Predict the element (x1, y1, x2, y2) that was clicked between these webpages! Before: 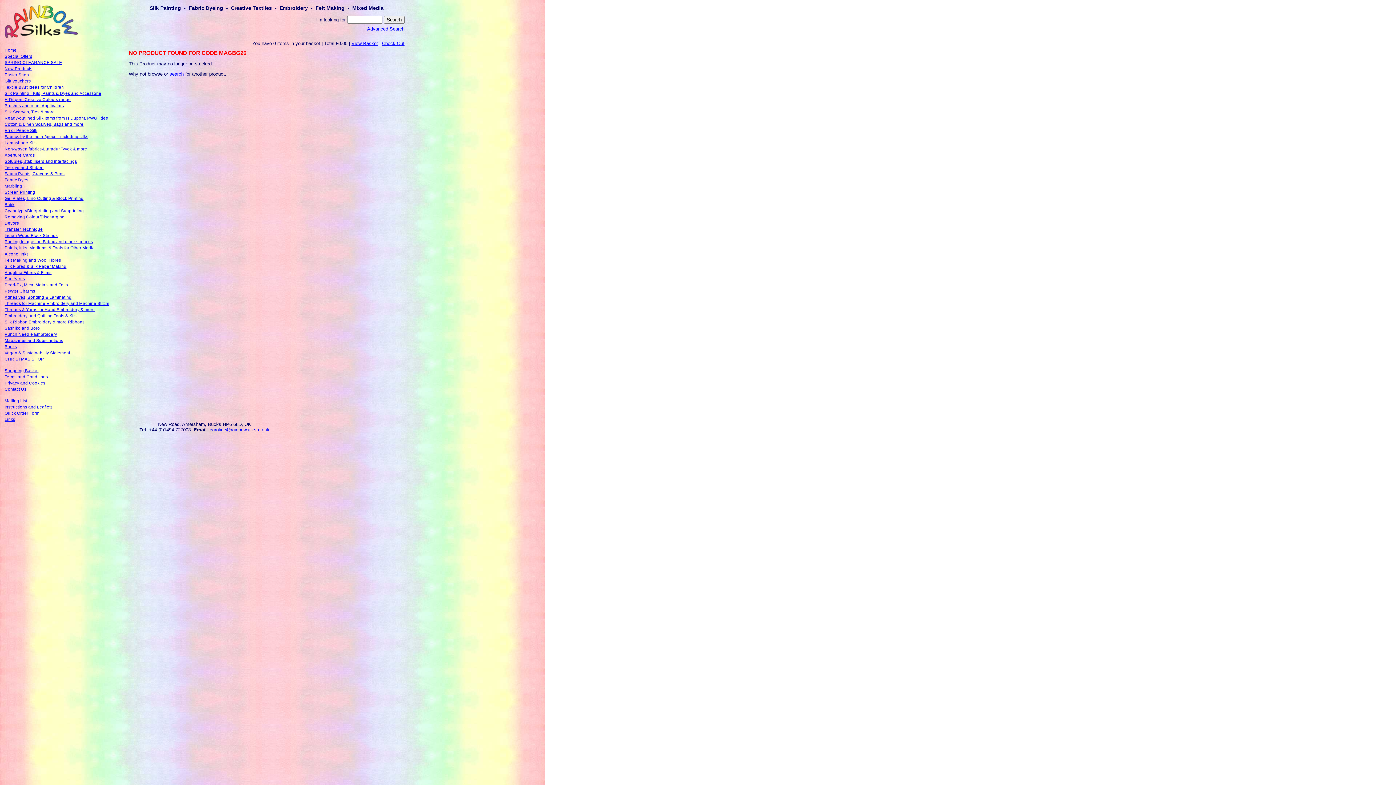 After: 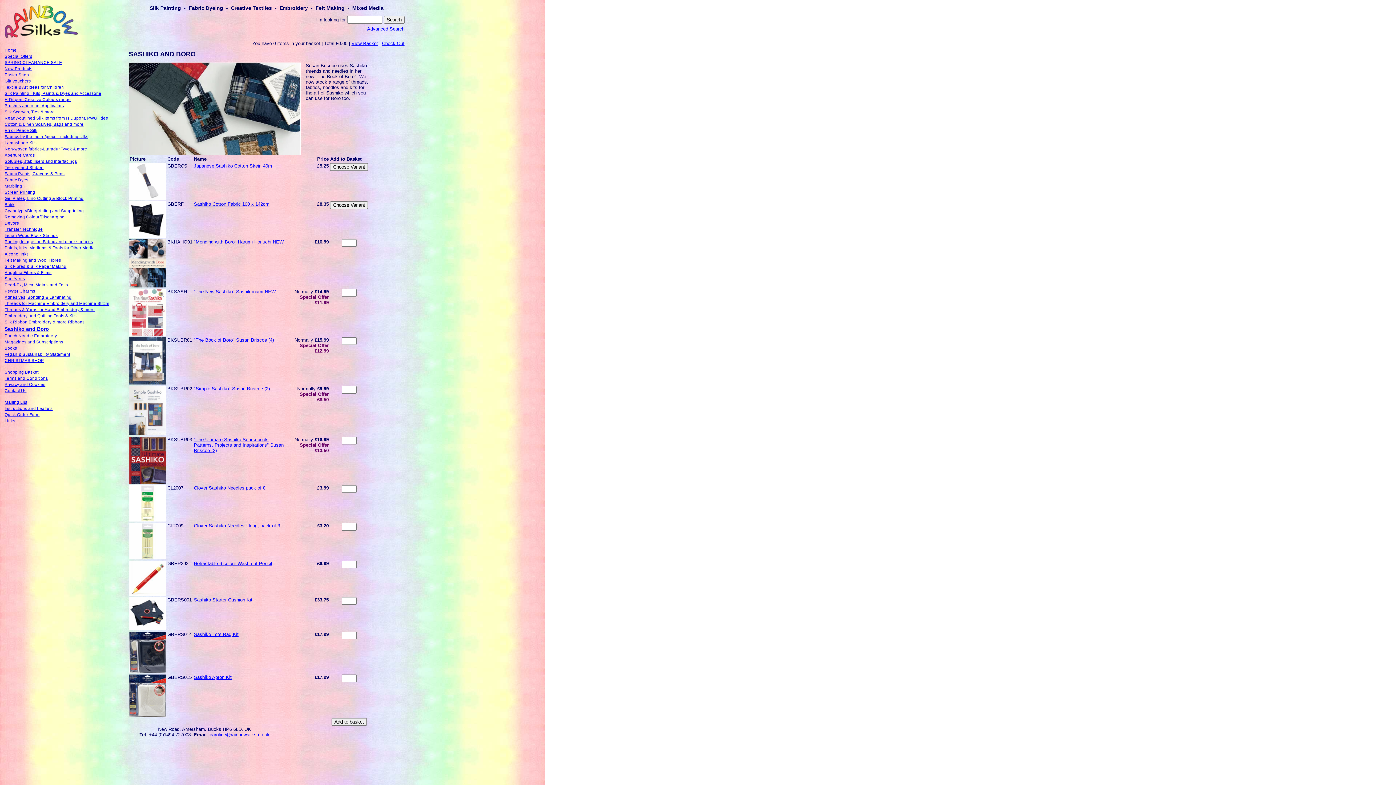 Action: bbox: (4, 326, 39, 330) label: Sashiko and Boro